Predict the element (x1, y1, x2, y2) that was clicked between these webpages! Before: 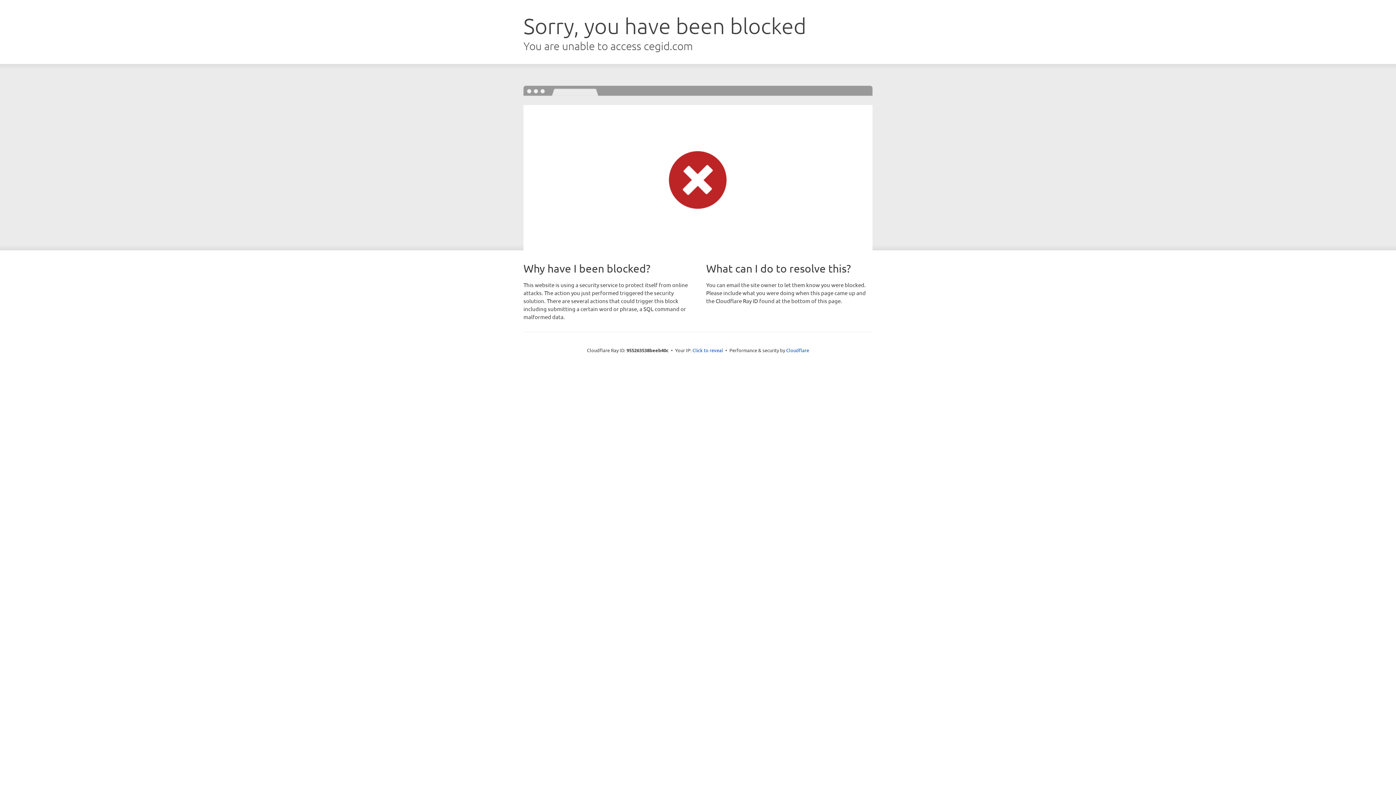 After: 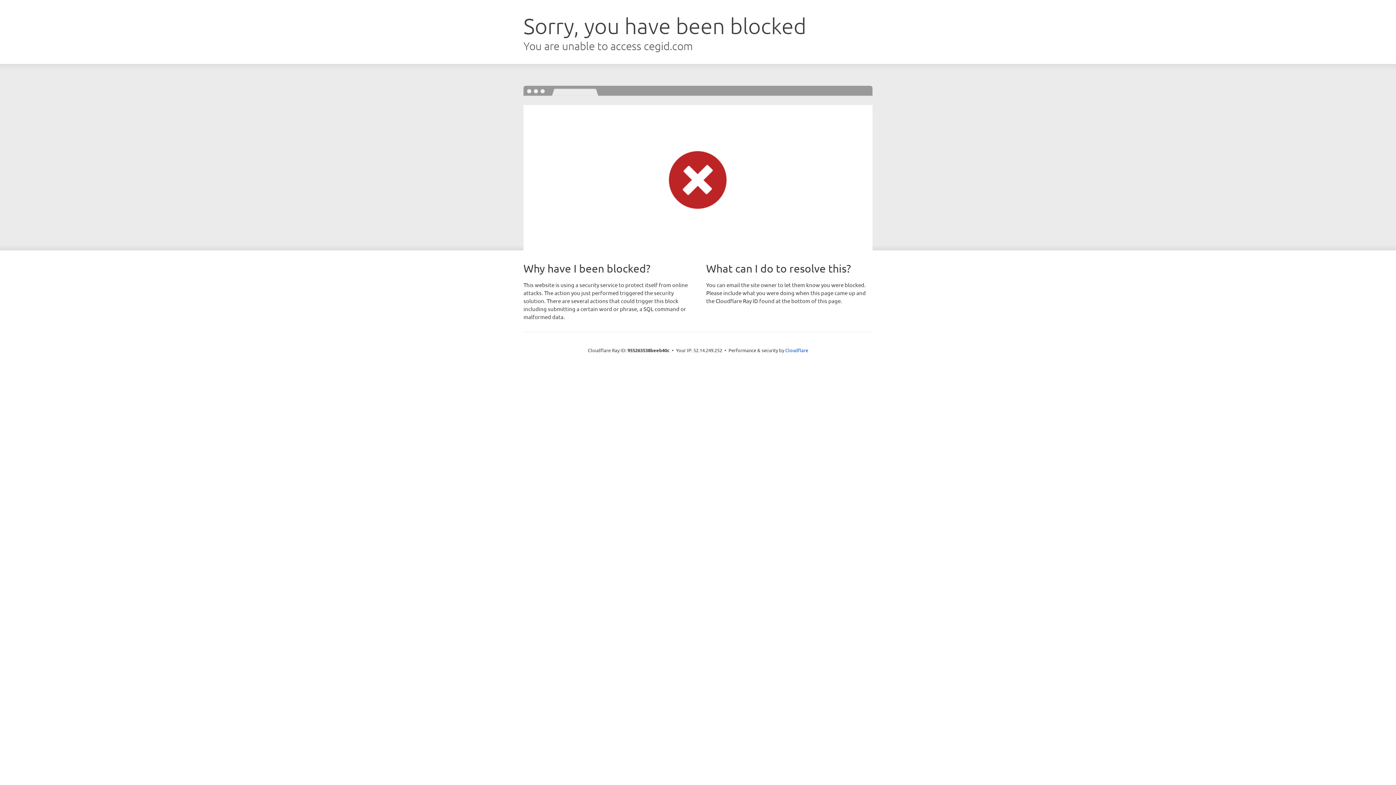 Action: bbox: (692, 346, 723, 353) label: Click to reveal